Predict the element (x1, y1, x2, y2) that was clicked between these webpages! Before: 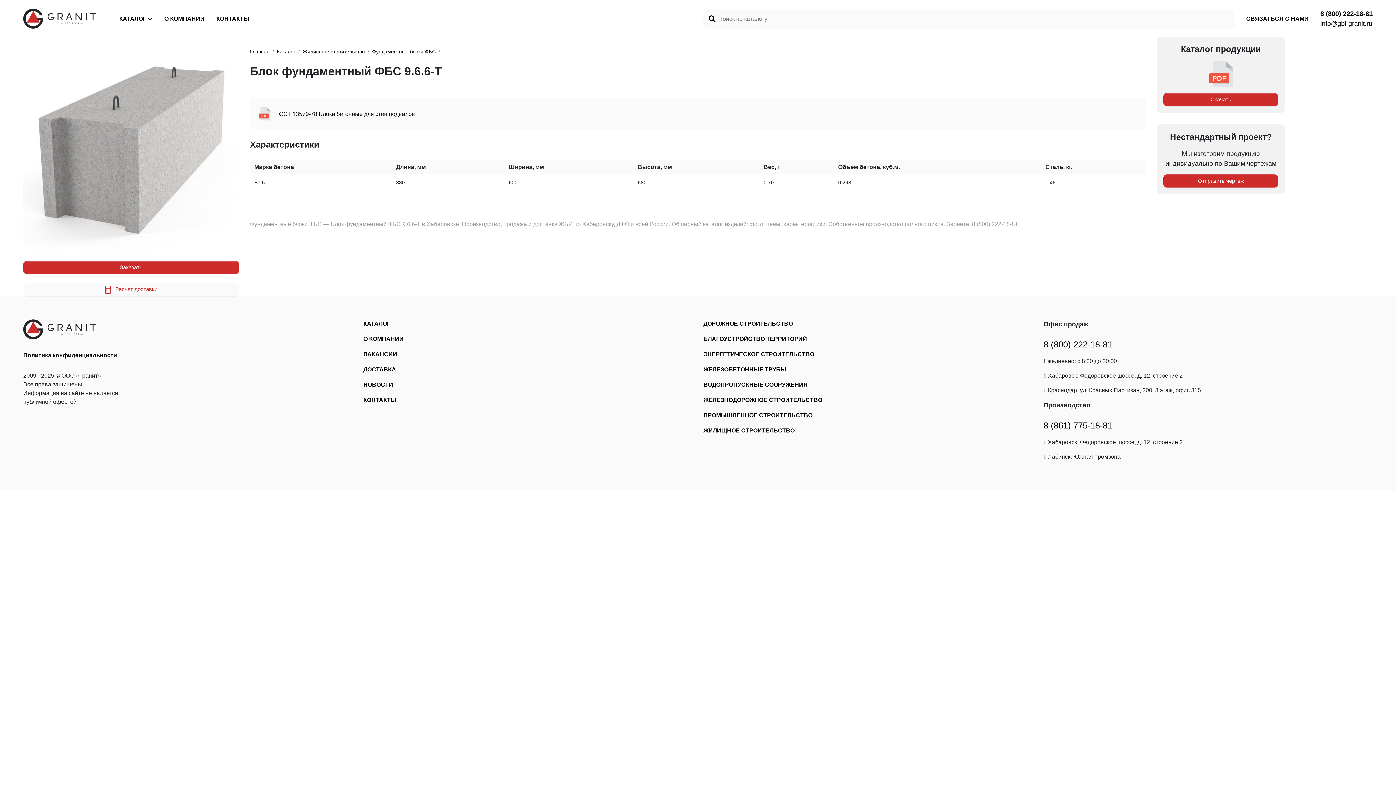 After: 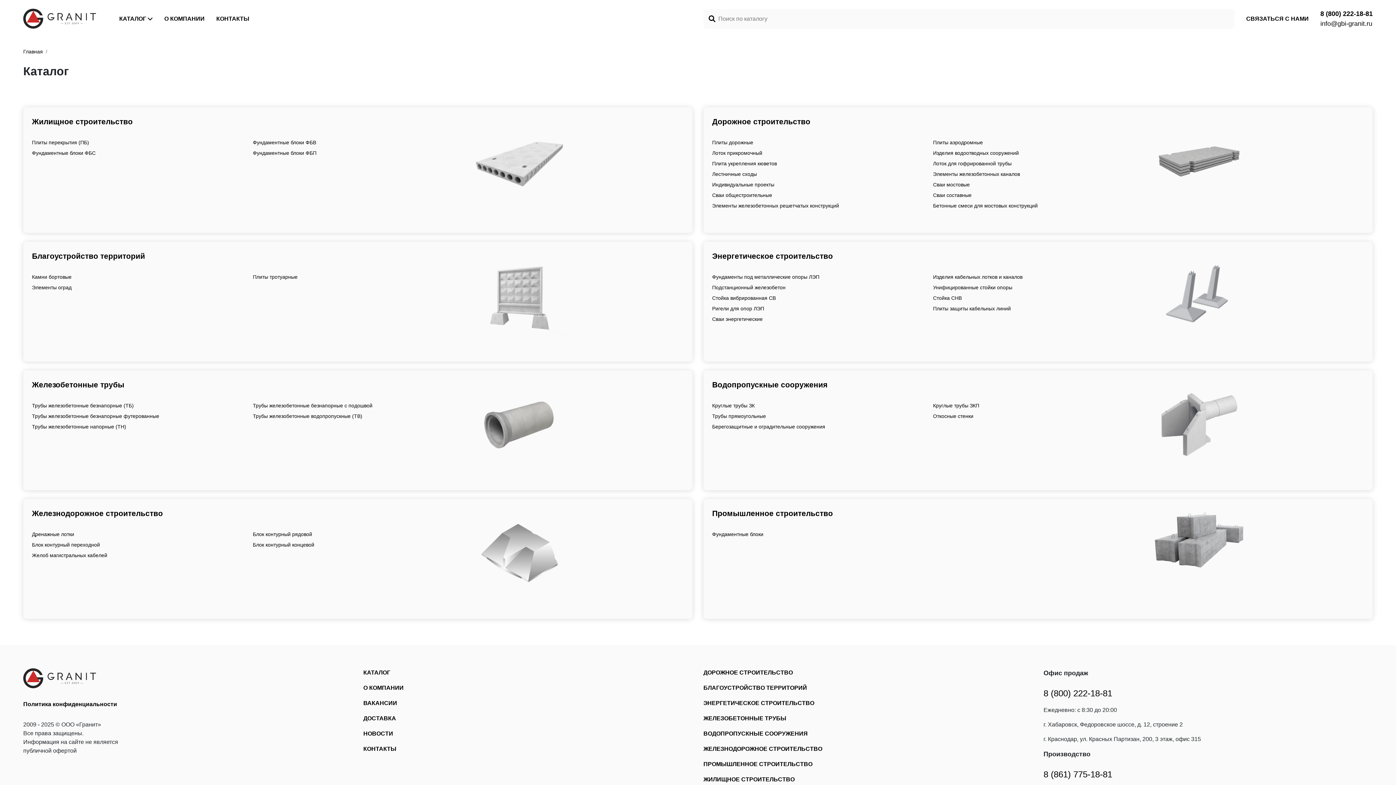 Action: label: Каталог bbox: (276, 48, 295, 54)